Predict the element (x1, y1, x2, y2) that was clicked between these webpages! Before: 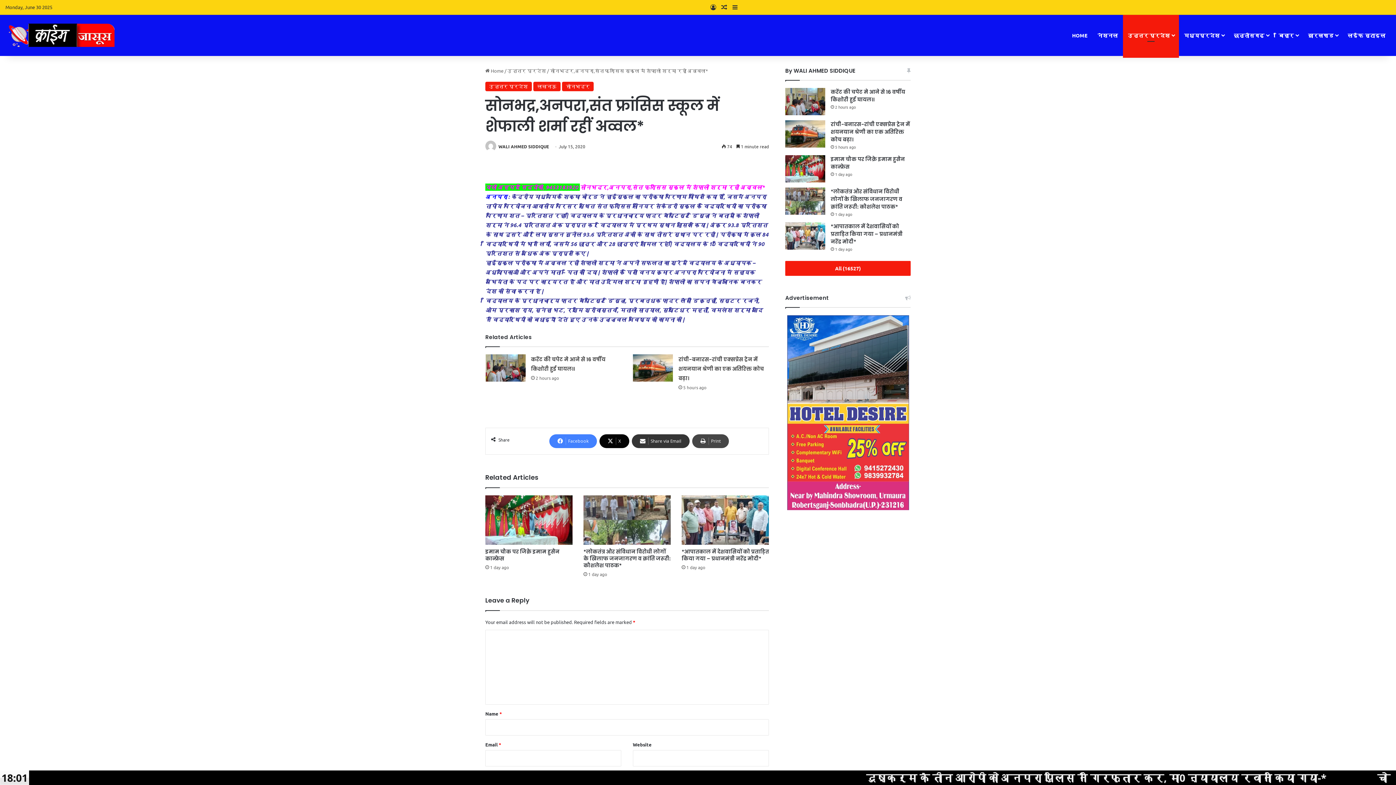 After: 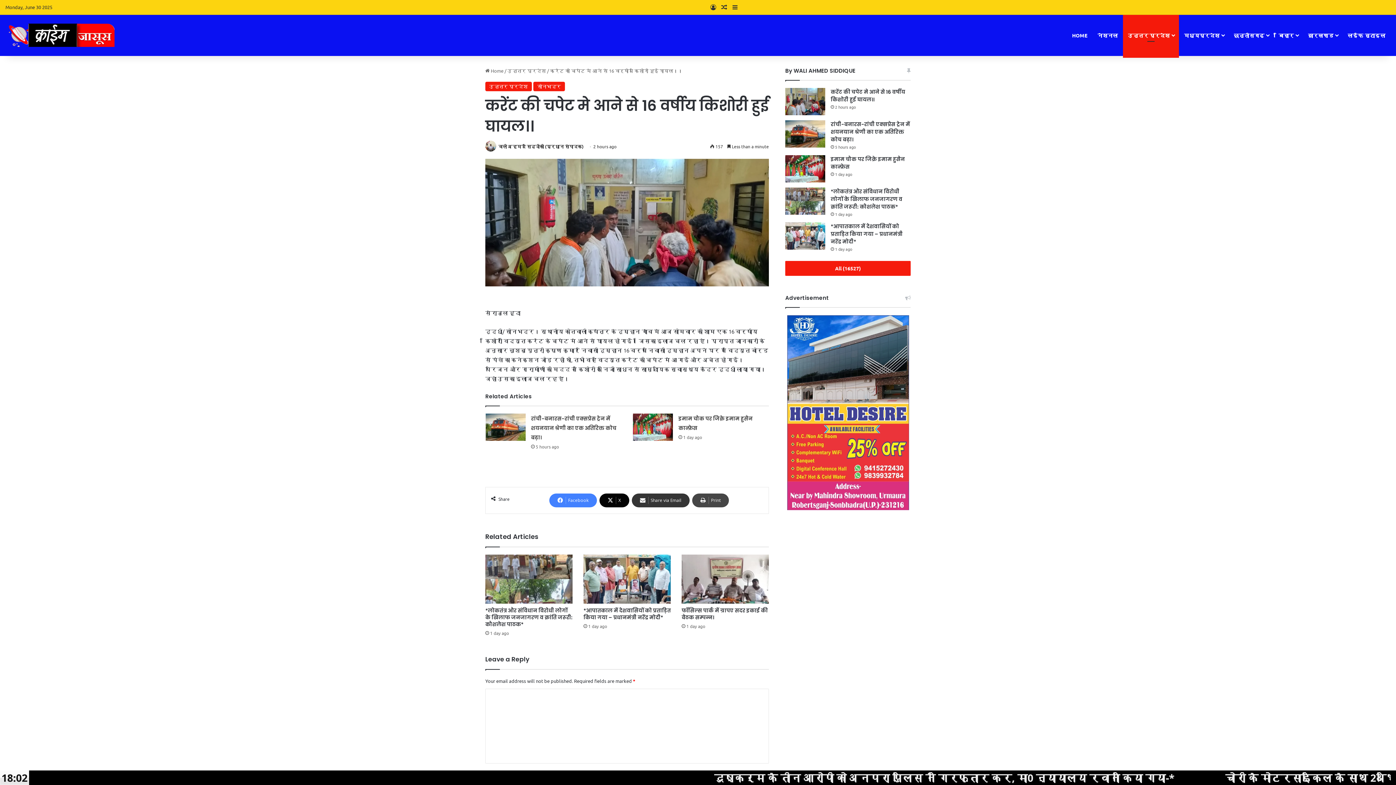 Action: bbox: (785, 88, 825, 115) label: करेंट की चपेट मे आने से 16 वर्षीय किशोरी हुई घायल।।